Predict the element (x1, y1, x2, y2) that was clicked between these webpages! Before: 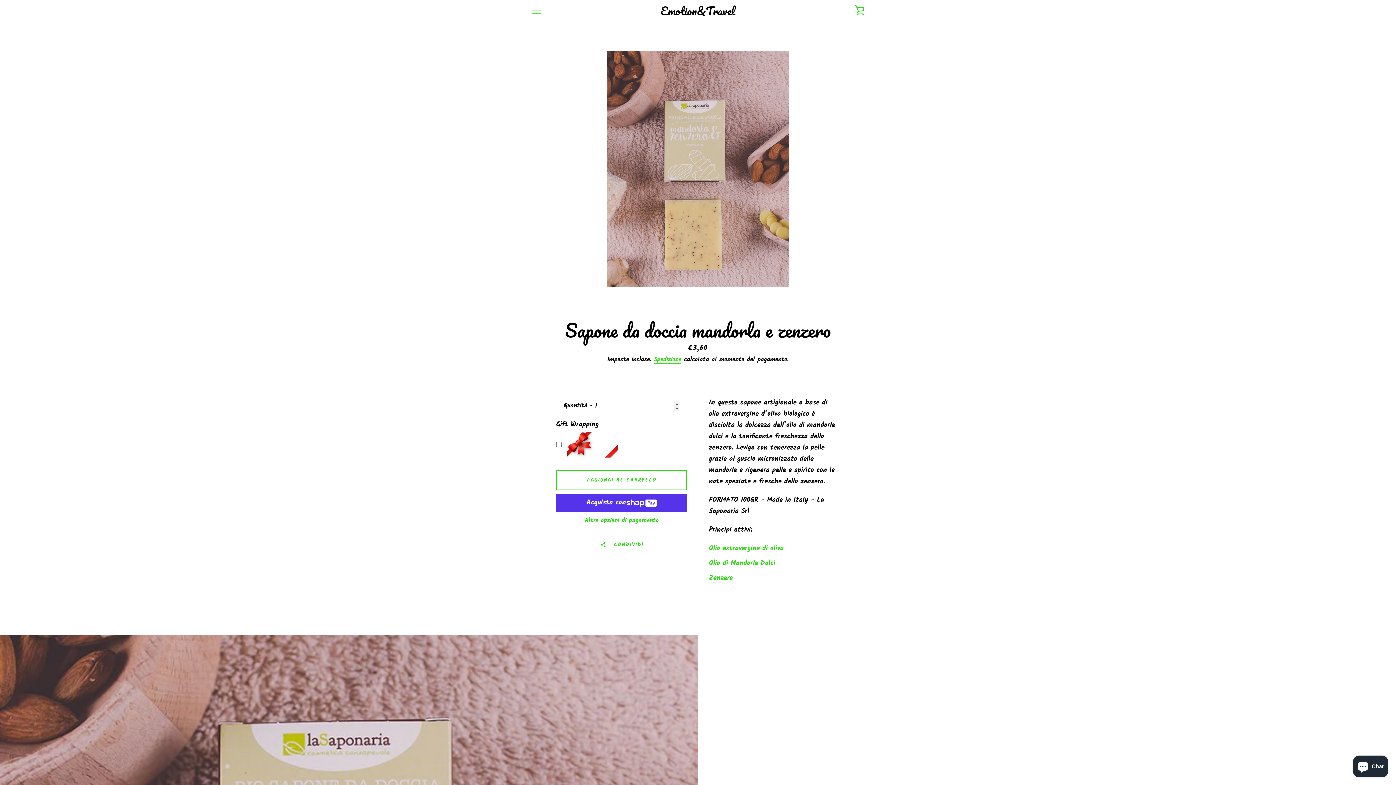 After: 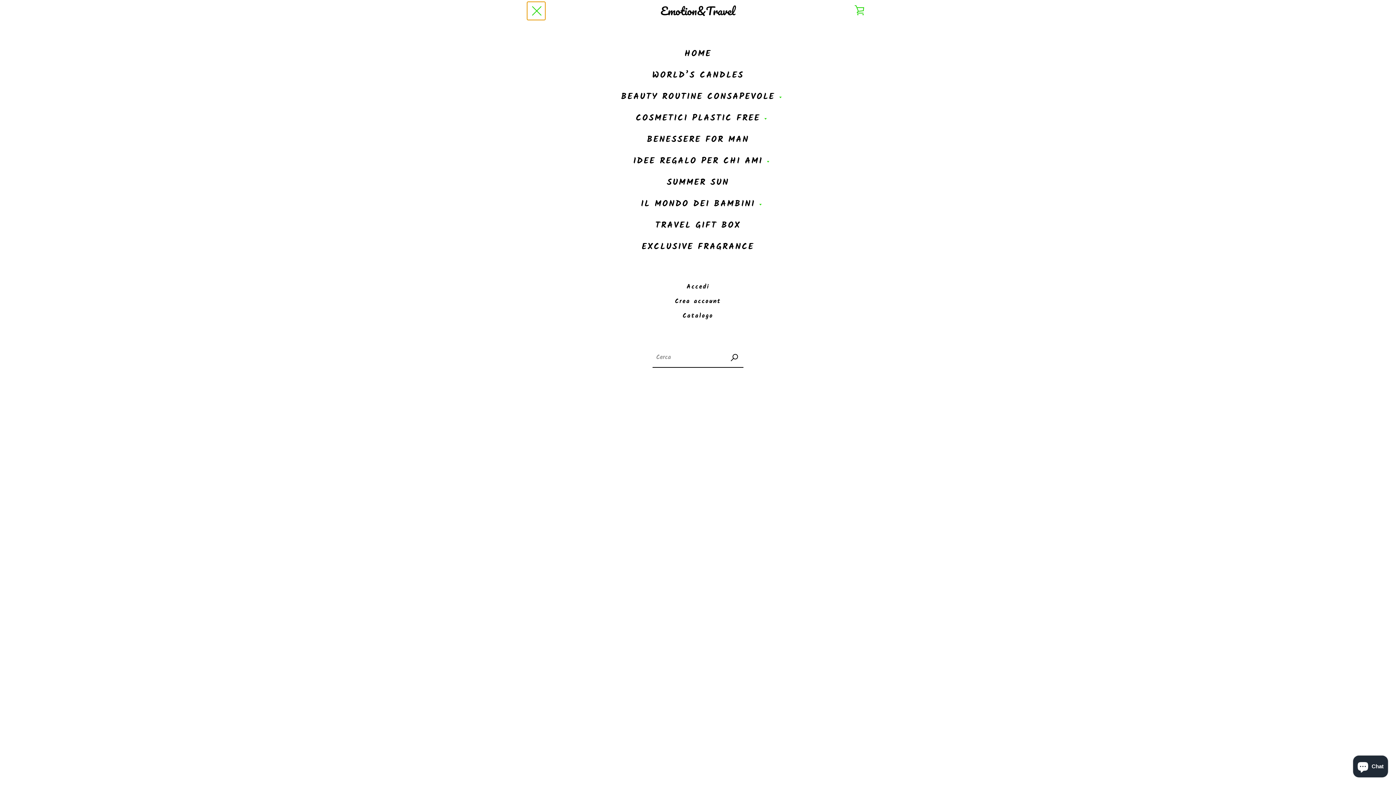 Action: label: MENU bbox: (527, 1, 545, 20)